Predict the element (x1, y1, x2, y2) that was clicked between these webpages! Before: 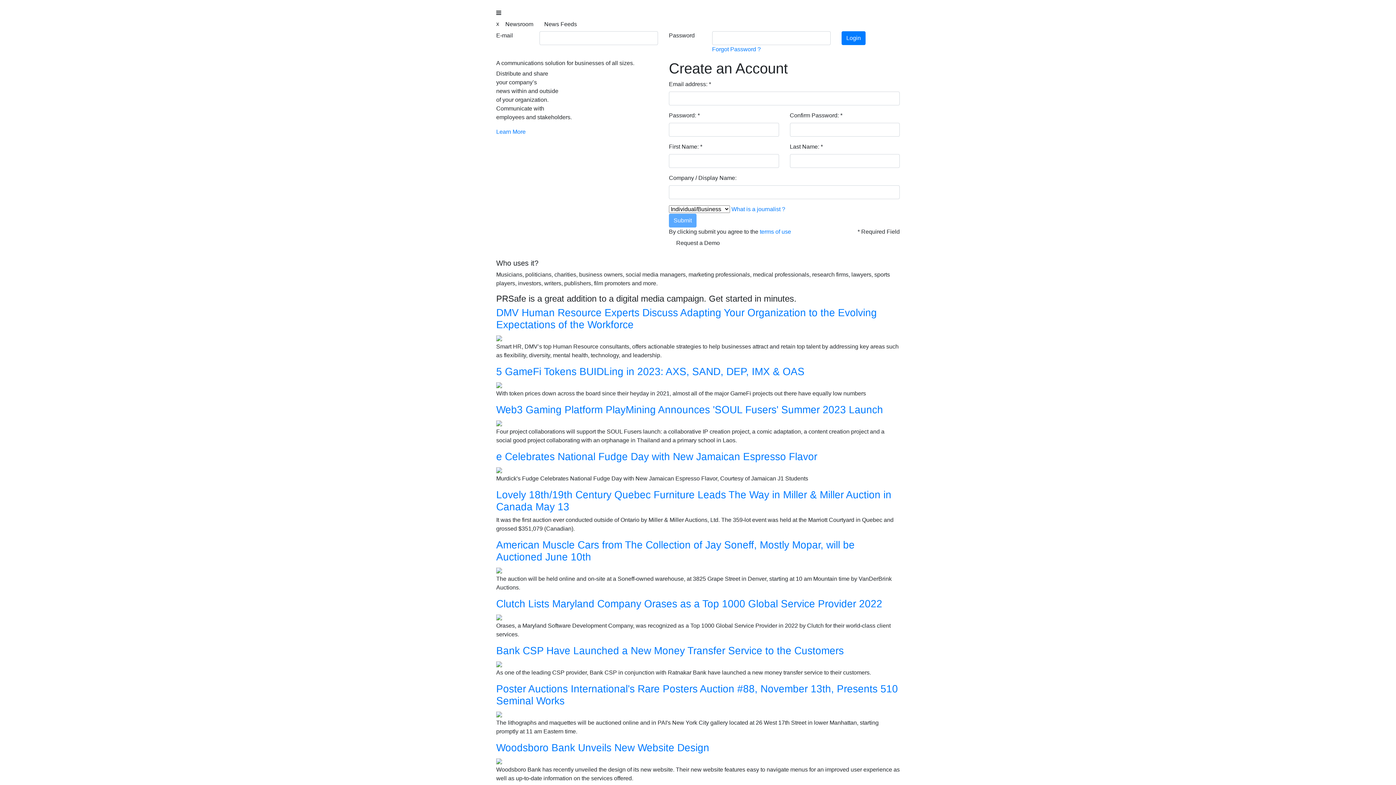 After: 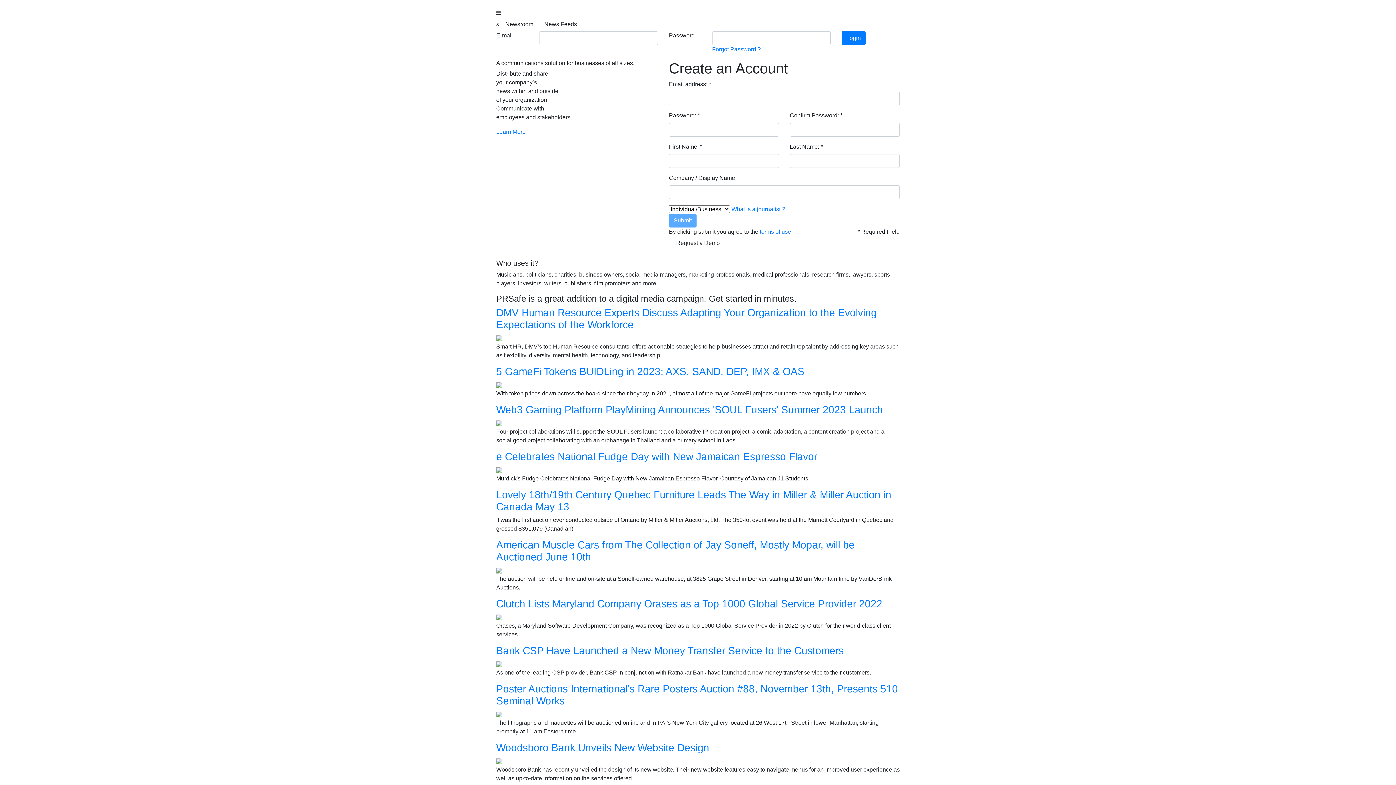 Action: bbox: (539, 17, 581, 31) label: News Feeds